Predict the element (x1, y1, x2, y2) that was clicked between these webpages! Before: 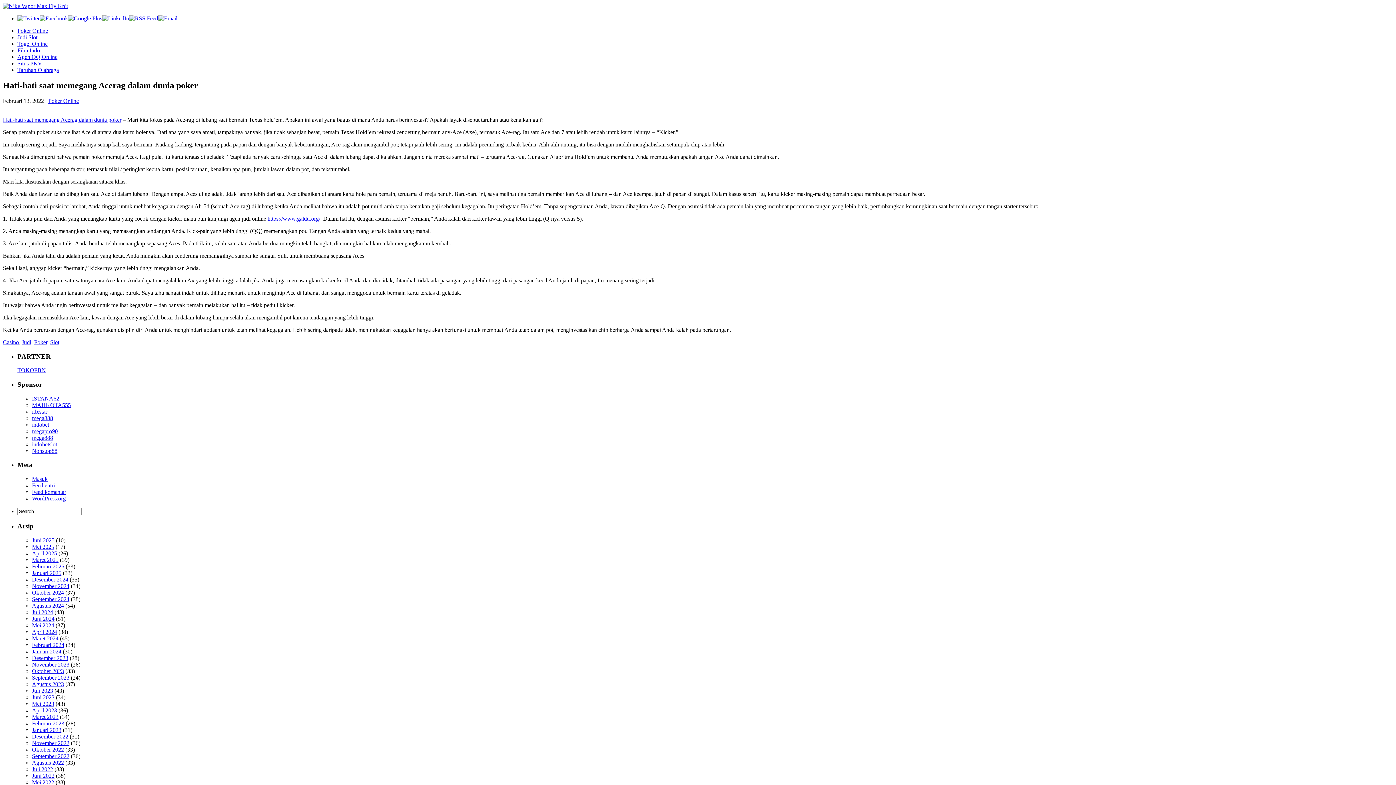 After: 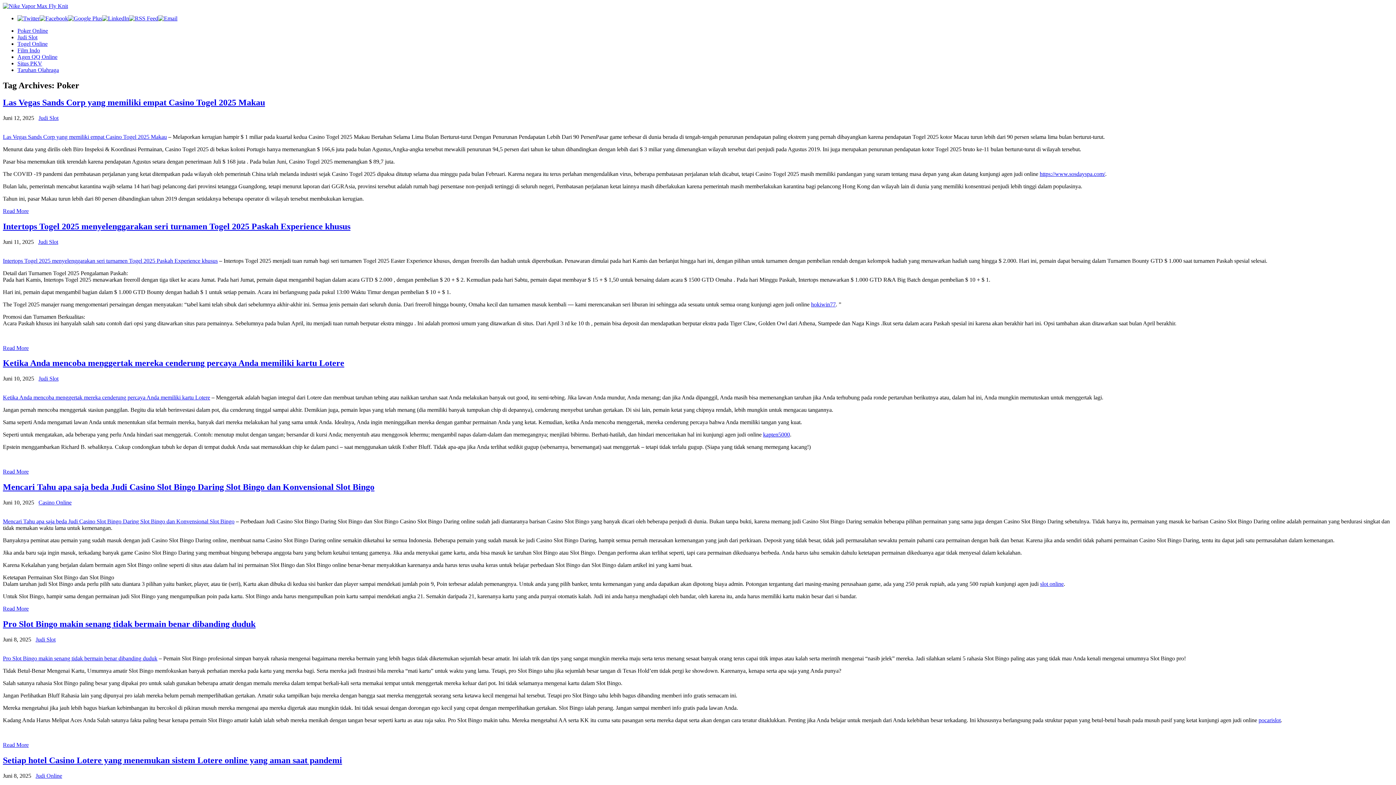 Action: label: Poker bbox: (34, 339, 47, 345)